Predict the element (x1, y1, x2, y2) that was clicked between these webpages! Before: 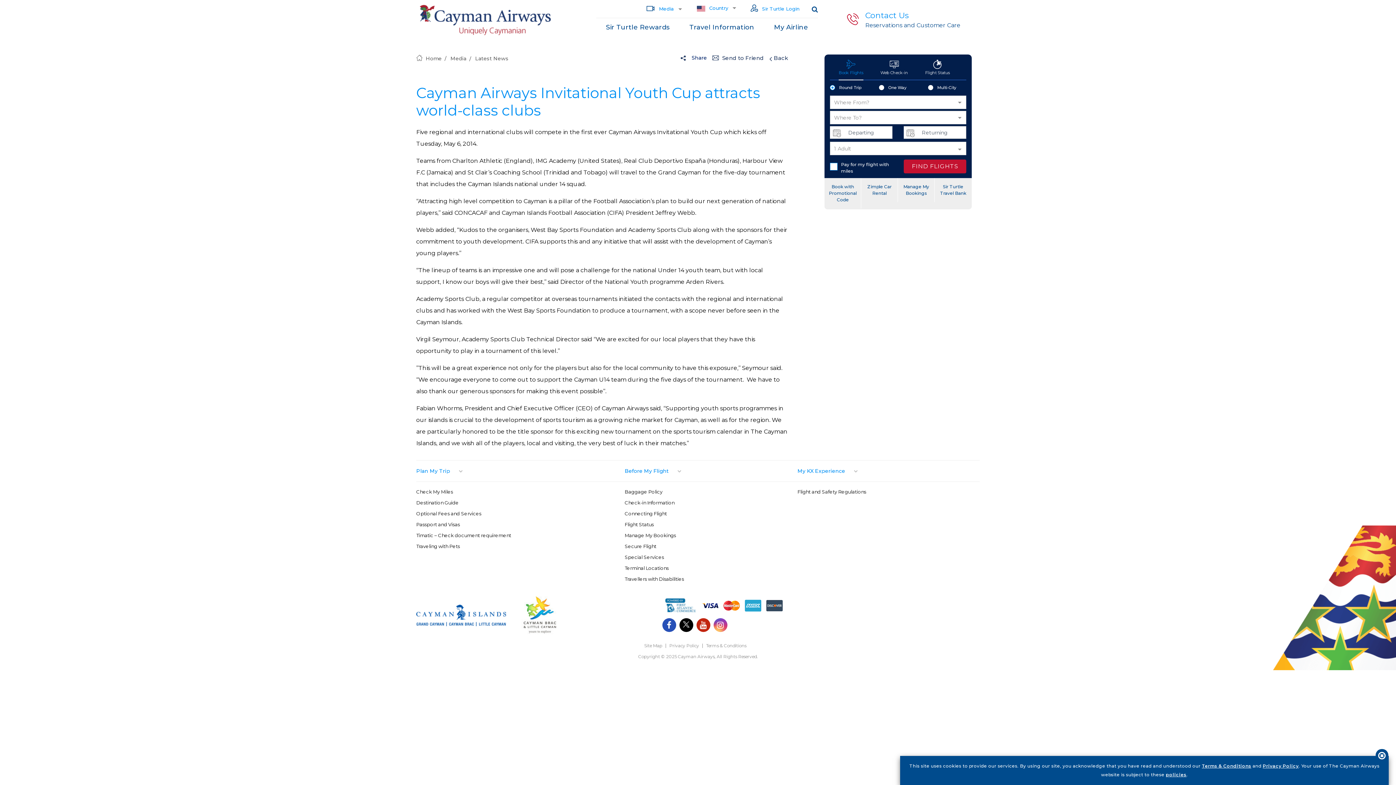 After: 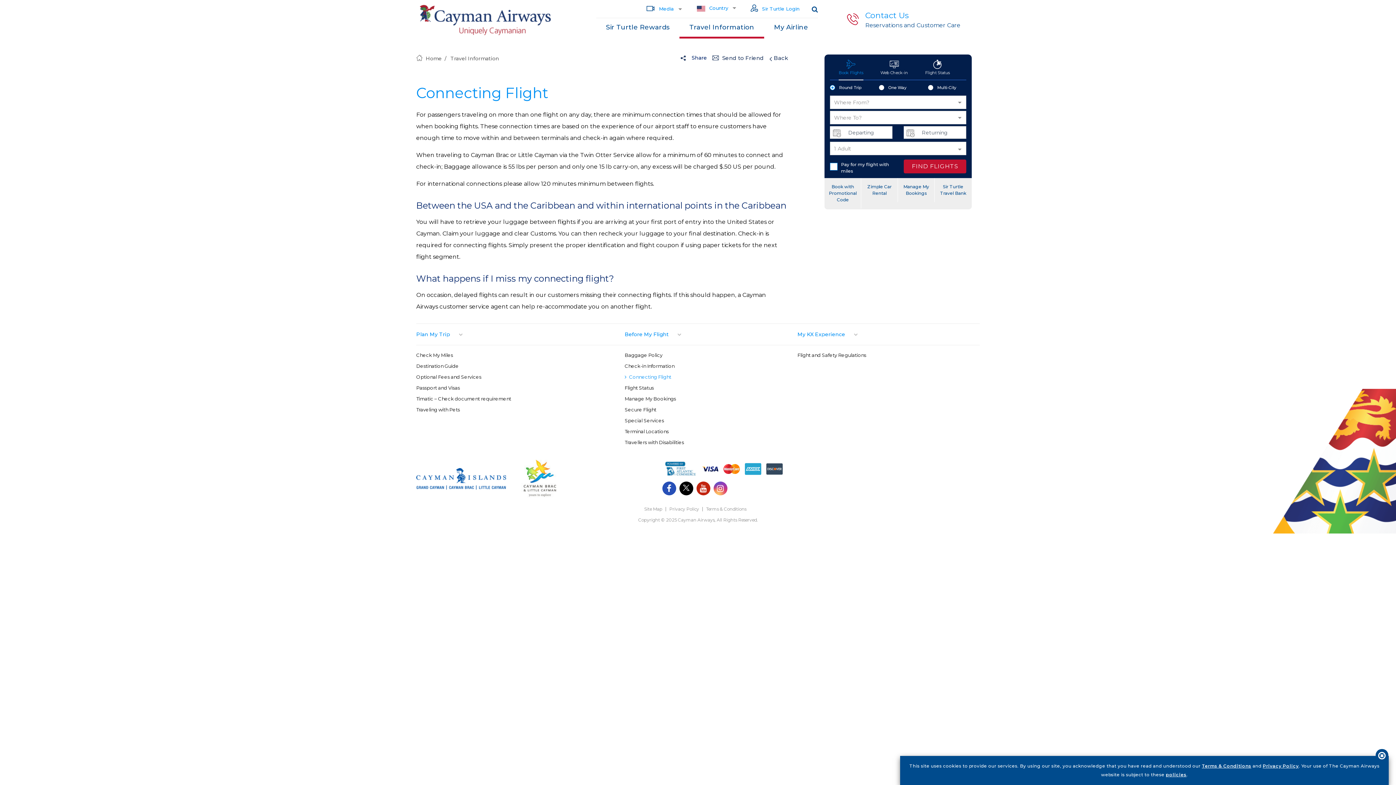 Action: bbox: (624, 510, 667, 516) label: Connecting Flight